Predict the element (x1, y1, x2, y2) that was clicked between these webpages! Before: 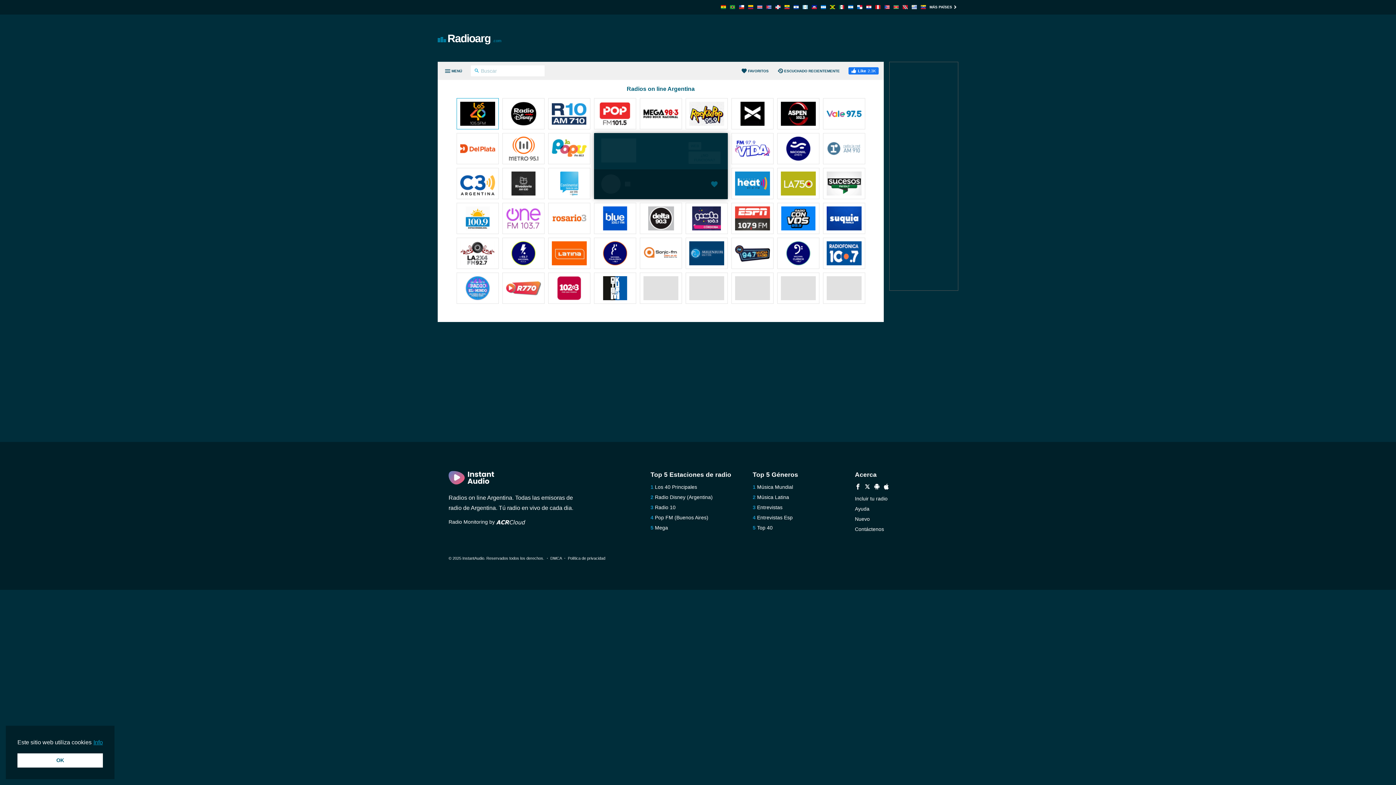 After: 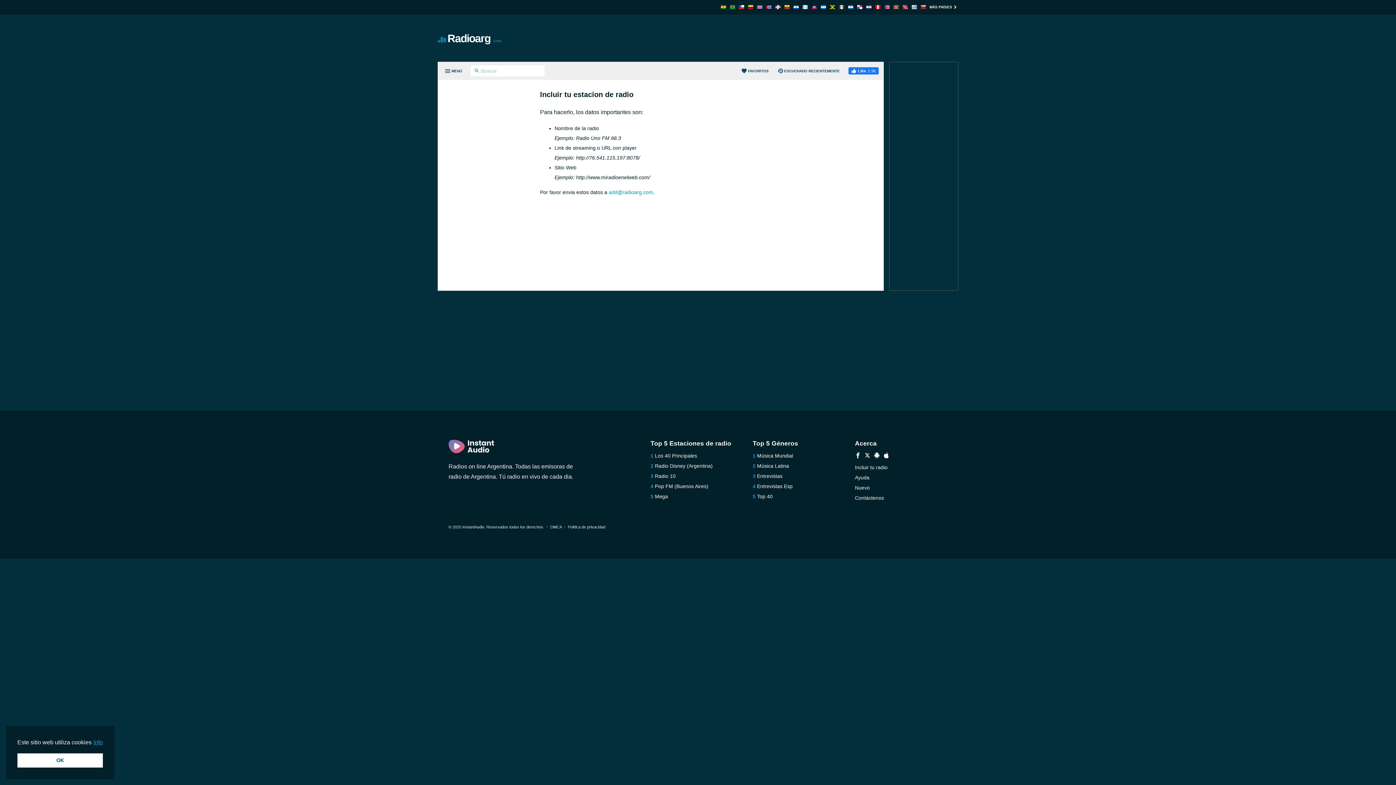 Action: bbox: (855, 496, 887, 501) label: Incluir tu radio